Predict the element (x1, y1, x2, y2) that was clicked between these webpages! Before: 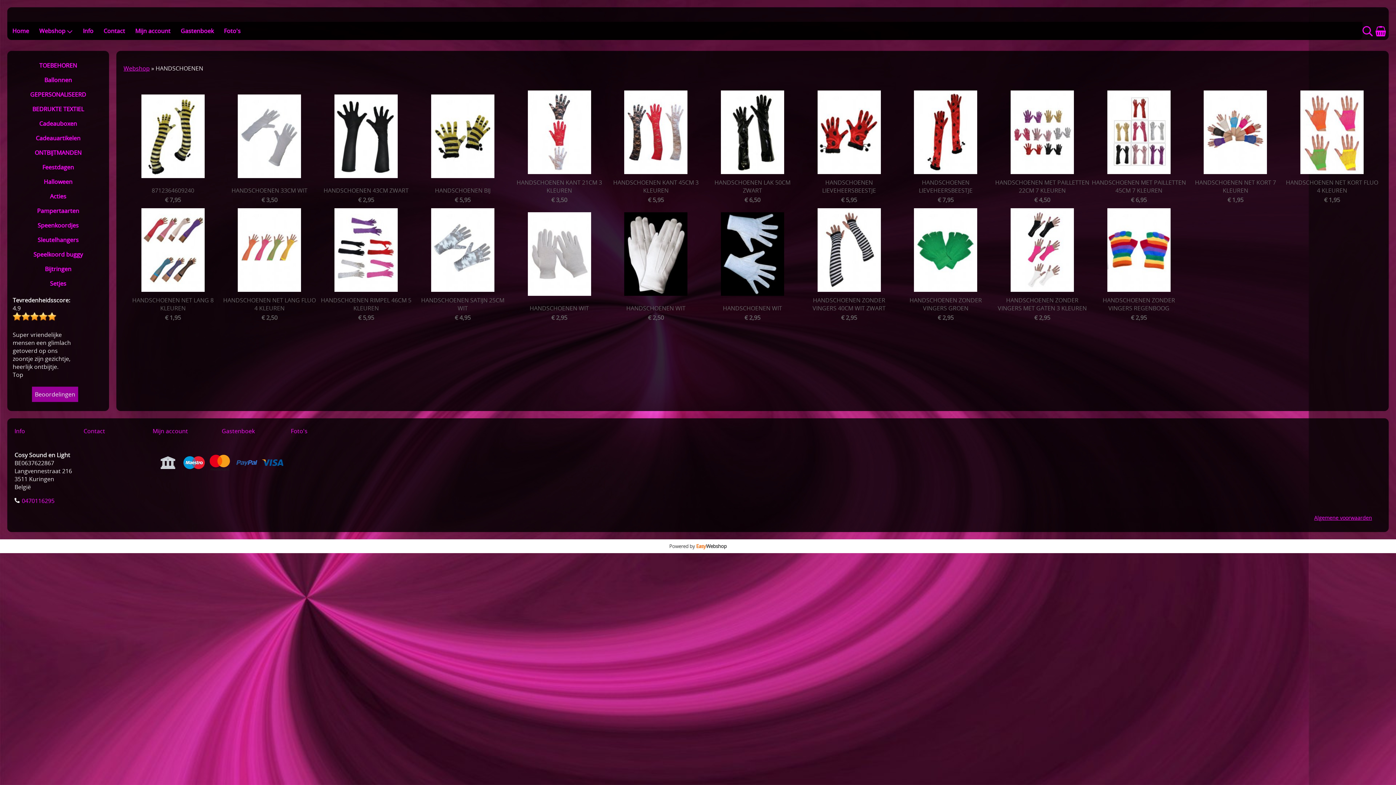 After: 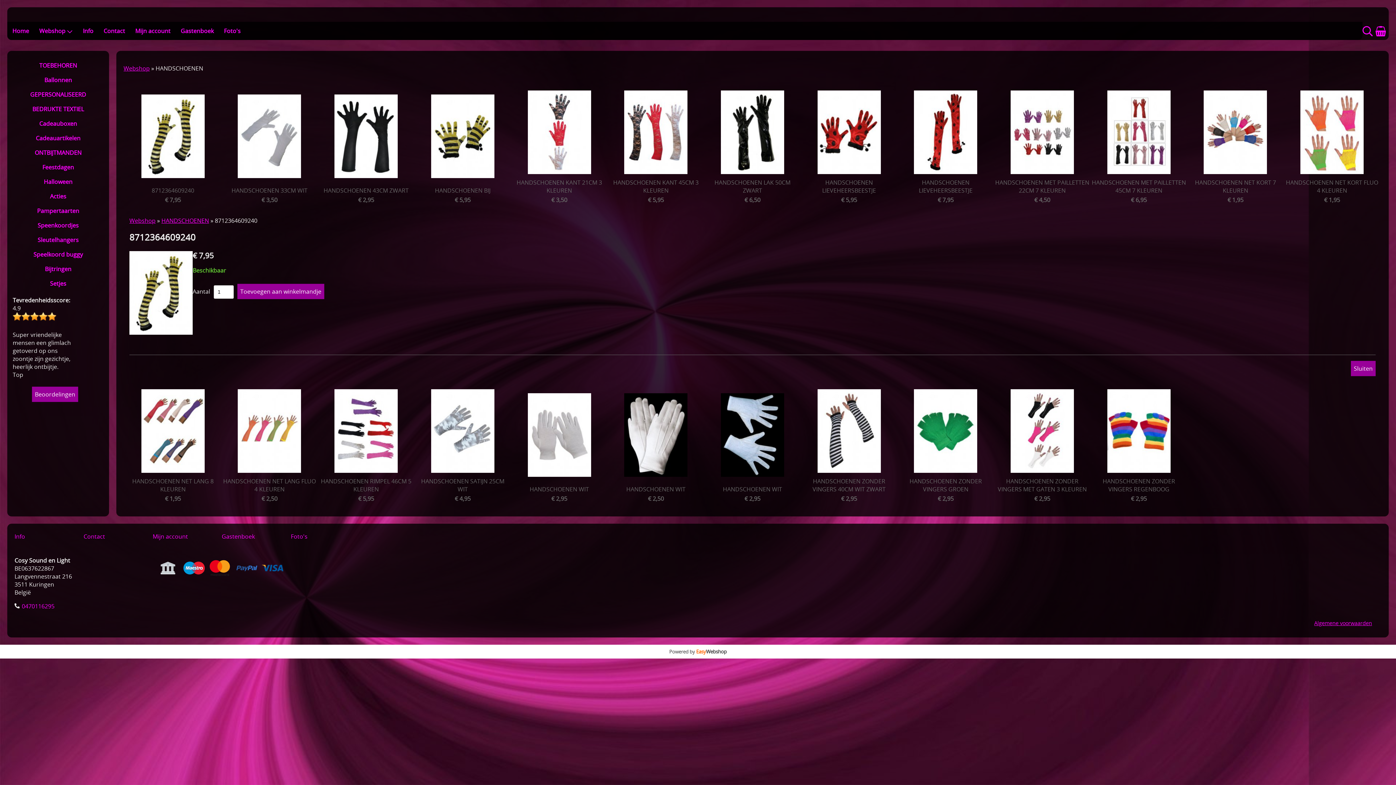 Action: bbox: (125, 86, 220, 204) label: 8712364609240
€ 7,95